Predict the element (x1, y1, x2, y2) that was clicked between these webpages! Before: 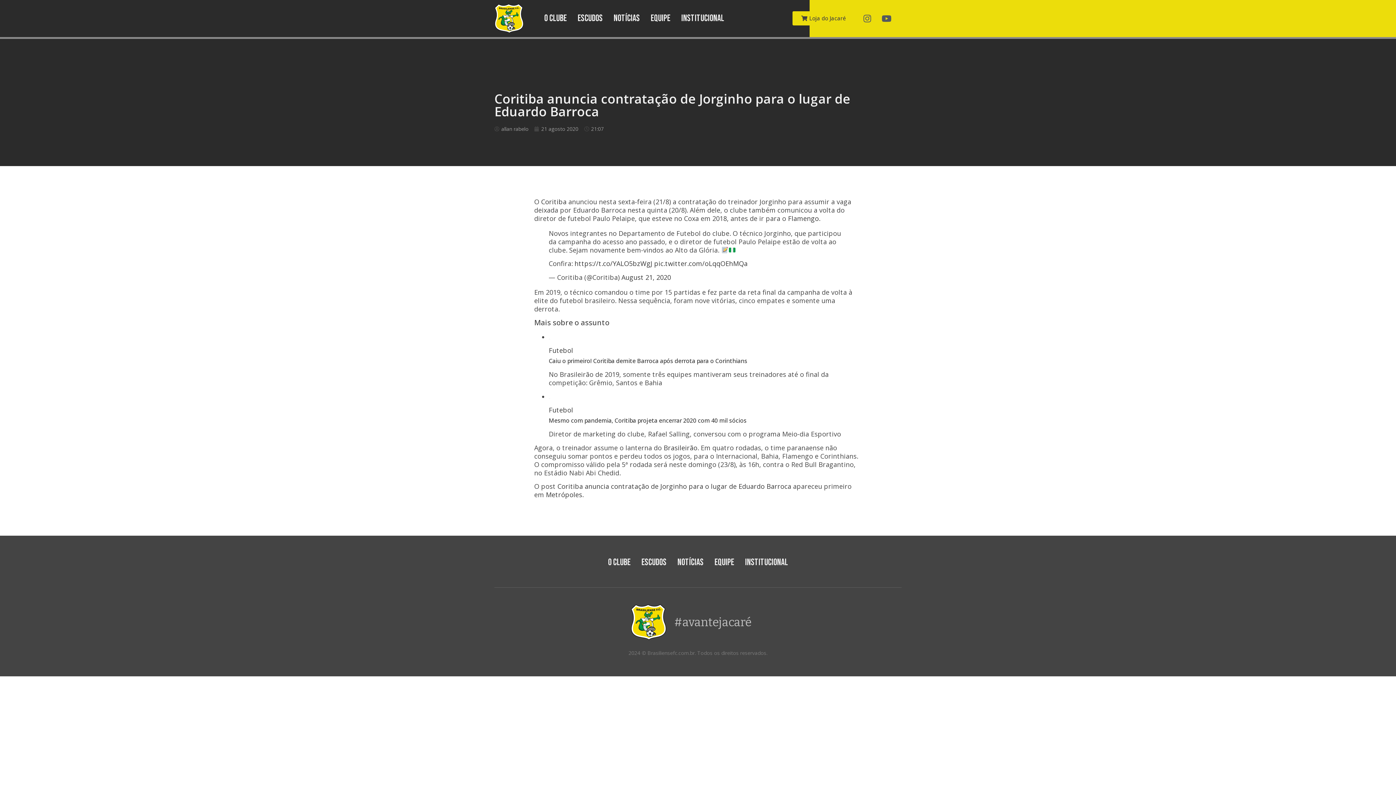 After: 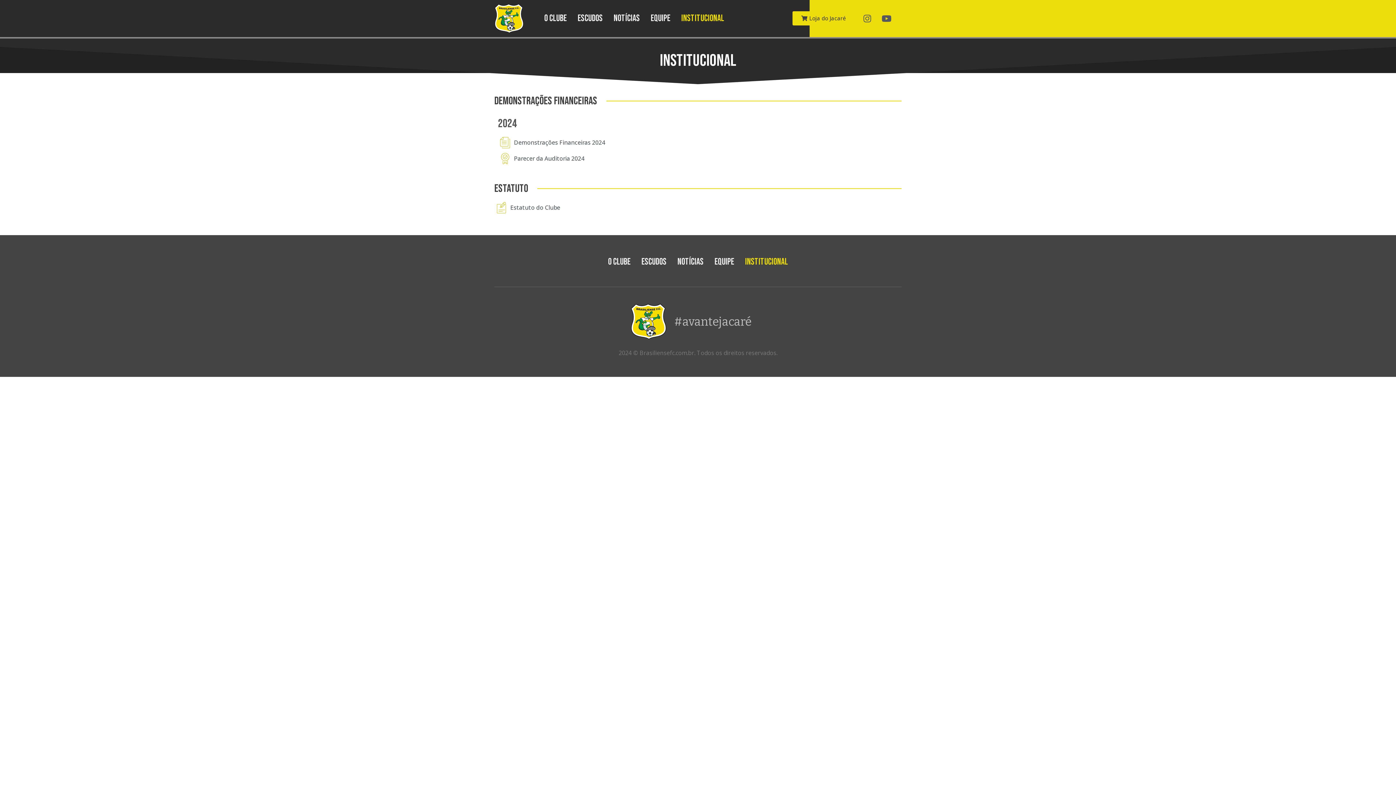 Action: label: Institucional bbox: (675, 6, 724, 30)